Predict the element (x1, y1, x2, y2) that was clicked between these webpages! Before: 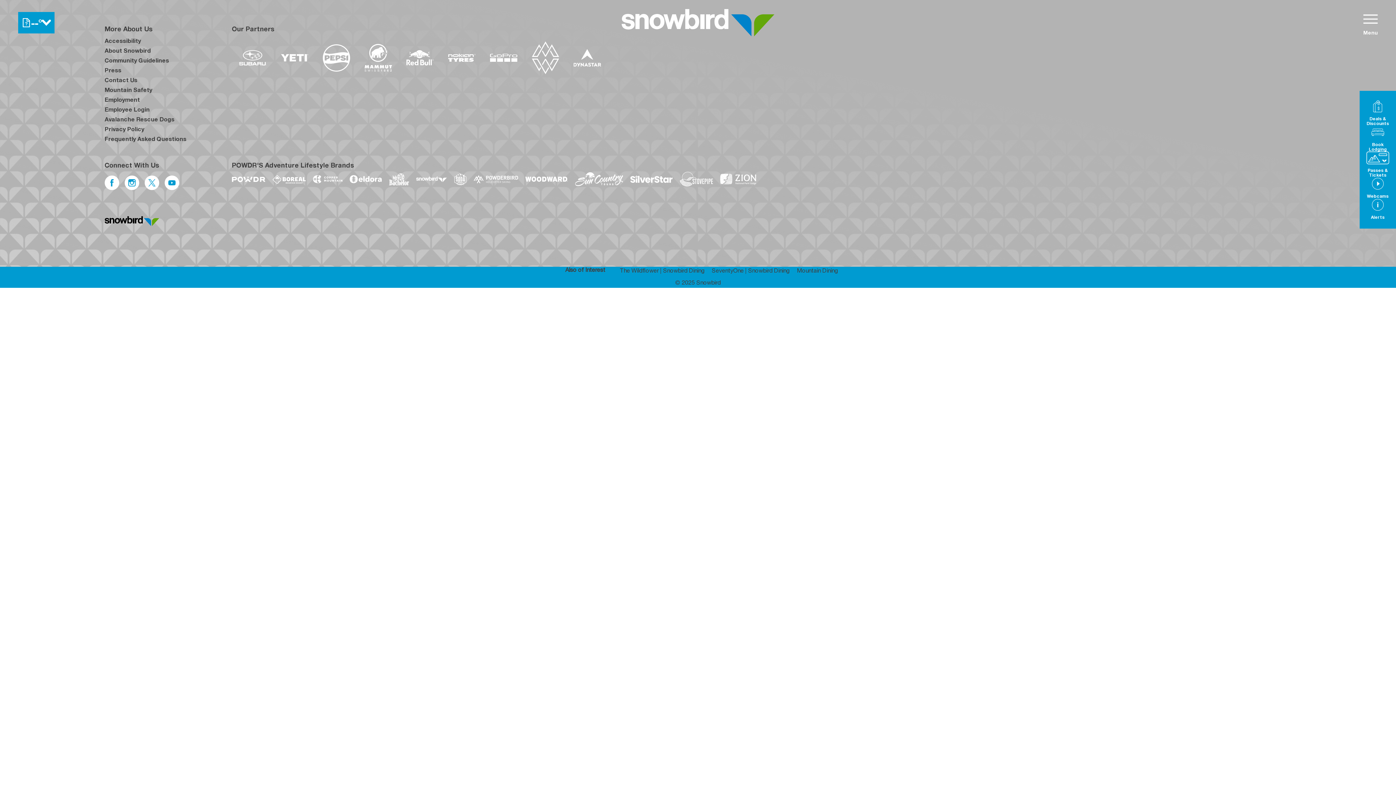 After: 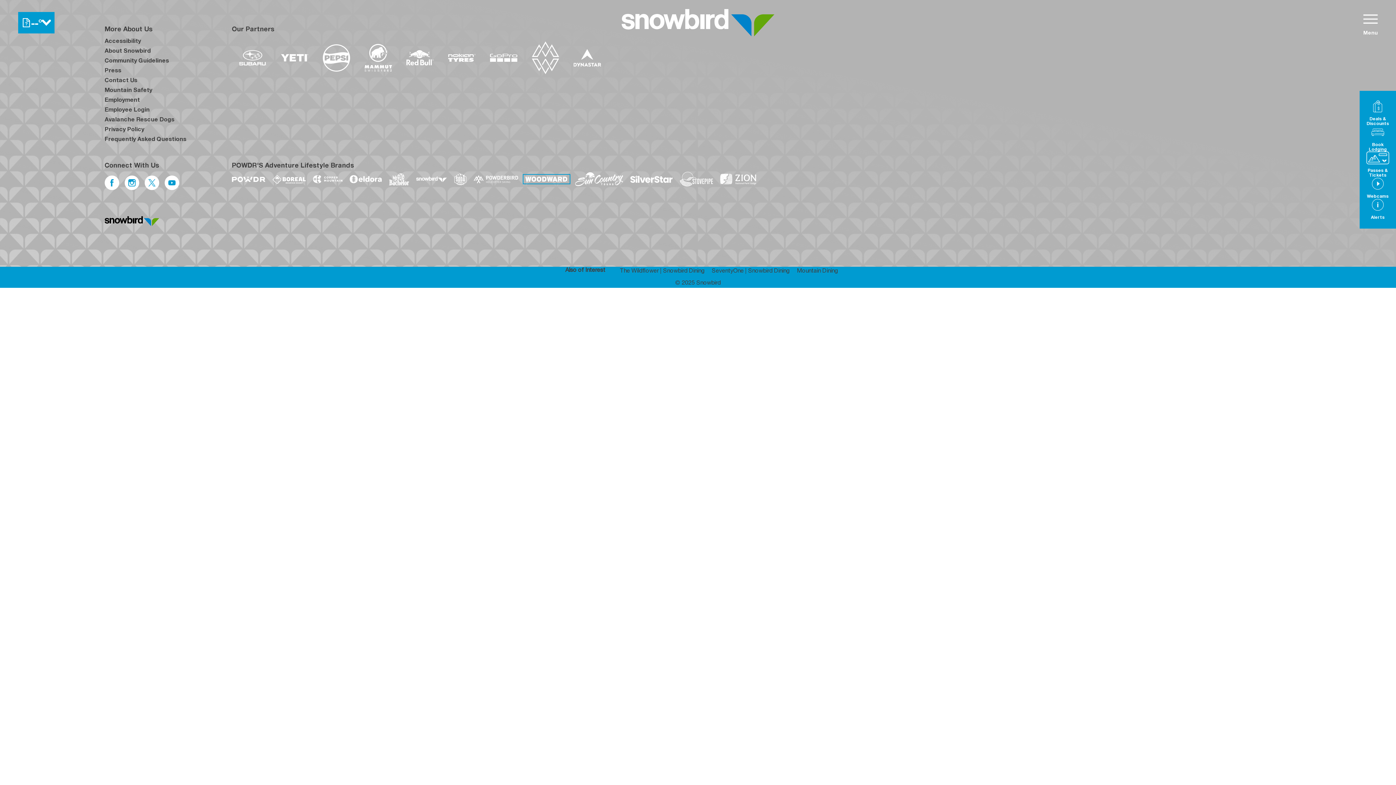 Action: label: Woodward (opens in new tab) bbox: (525, 176, 568, 181)